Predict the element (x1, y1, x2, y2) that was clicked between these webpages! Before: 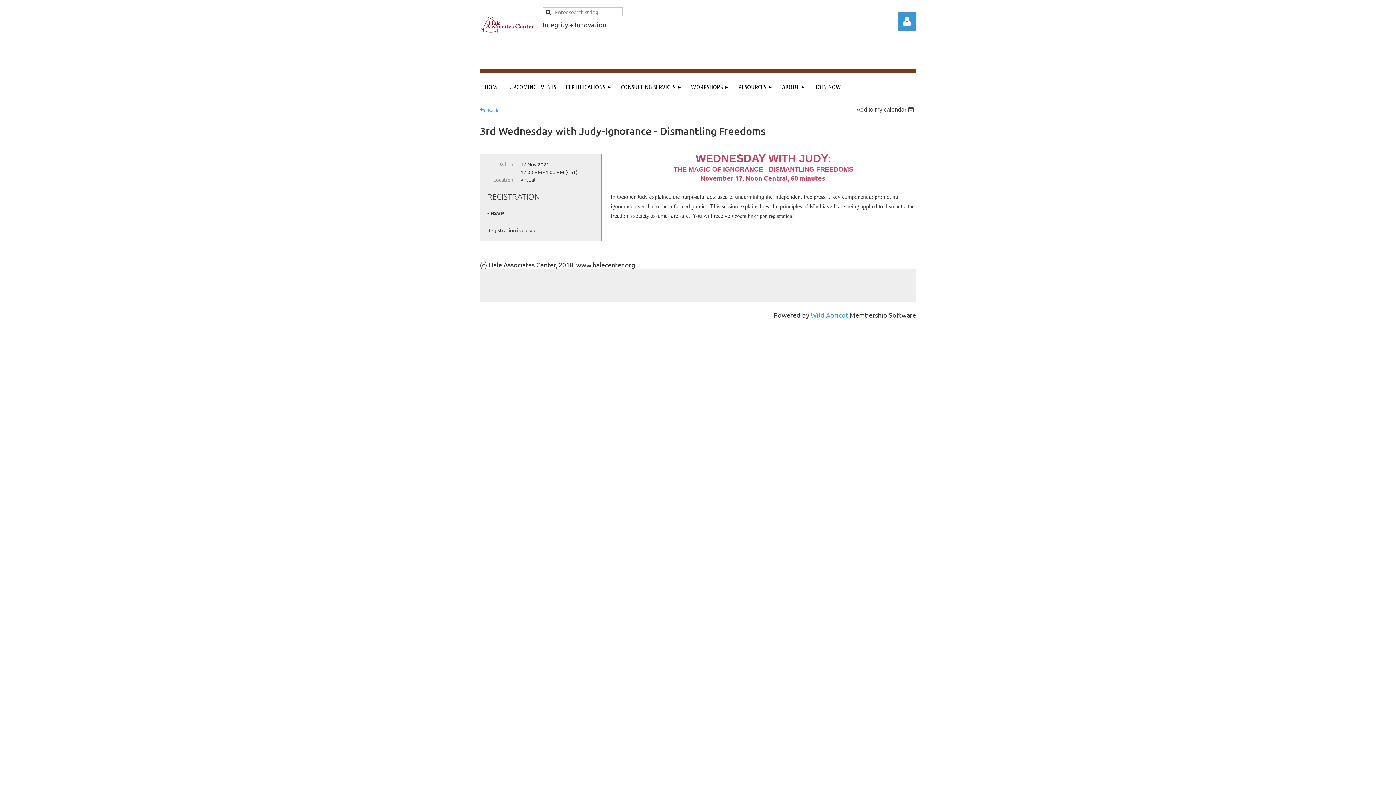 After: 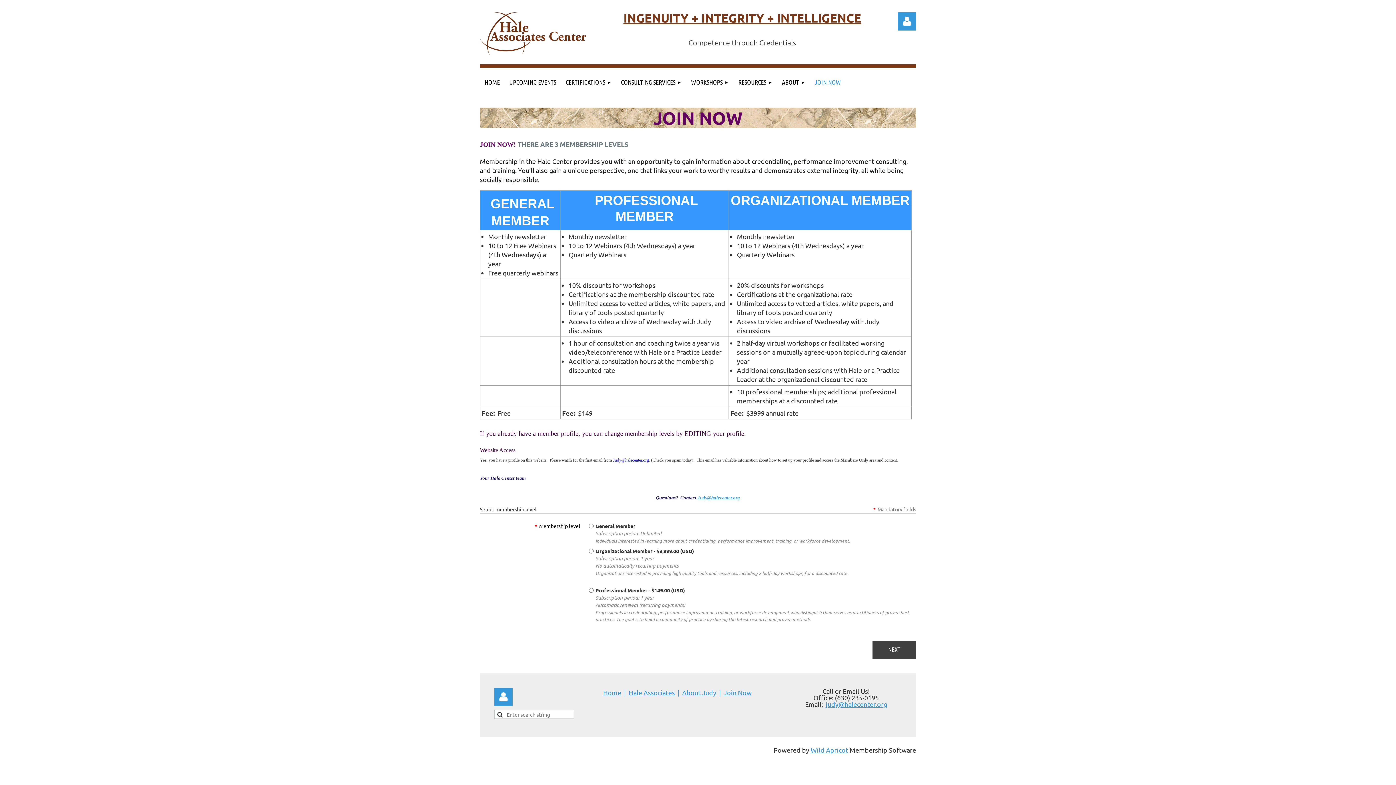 Action: bbox: (810, 72, 845, 101) label: JOIN NOW